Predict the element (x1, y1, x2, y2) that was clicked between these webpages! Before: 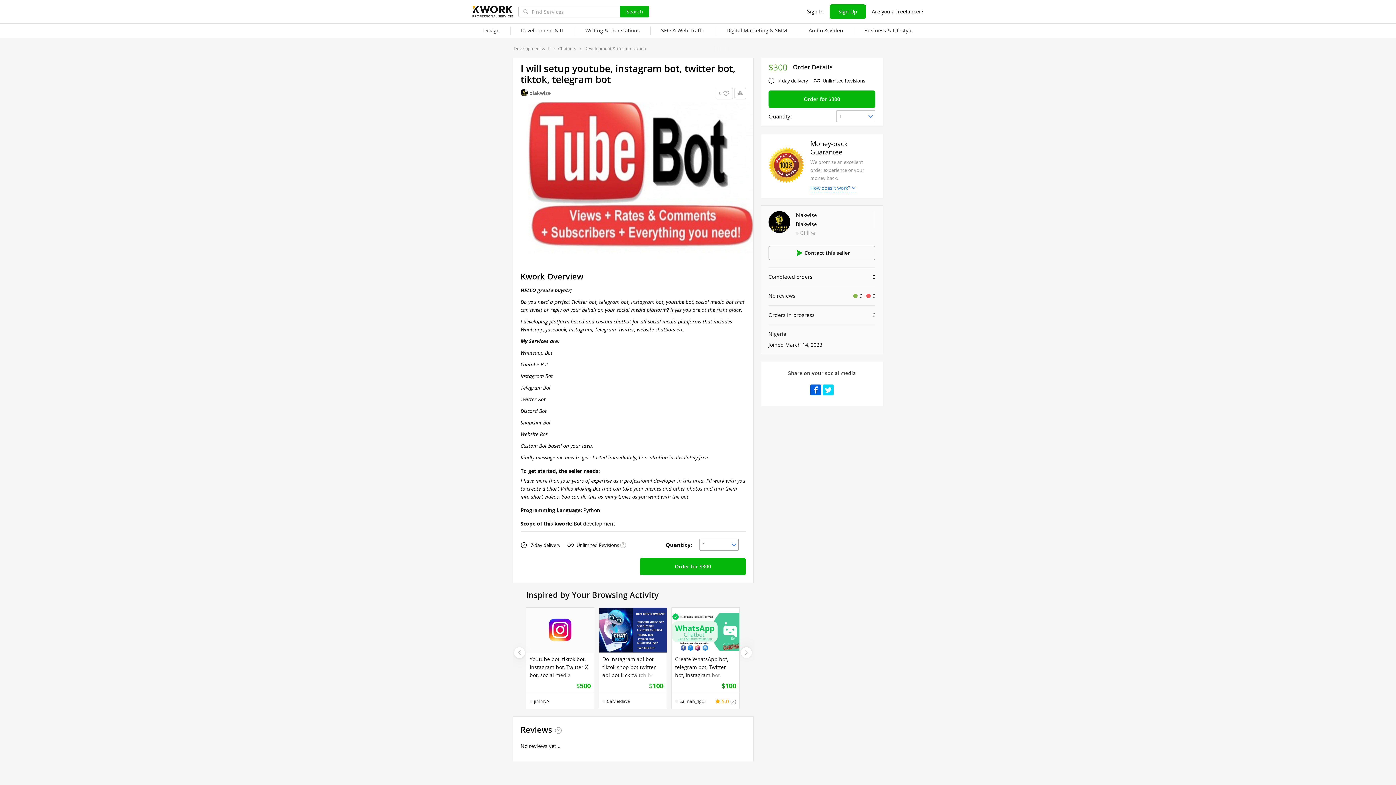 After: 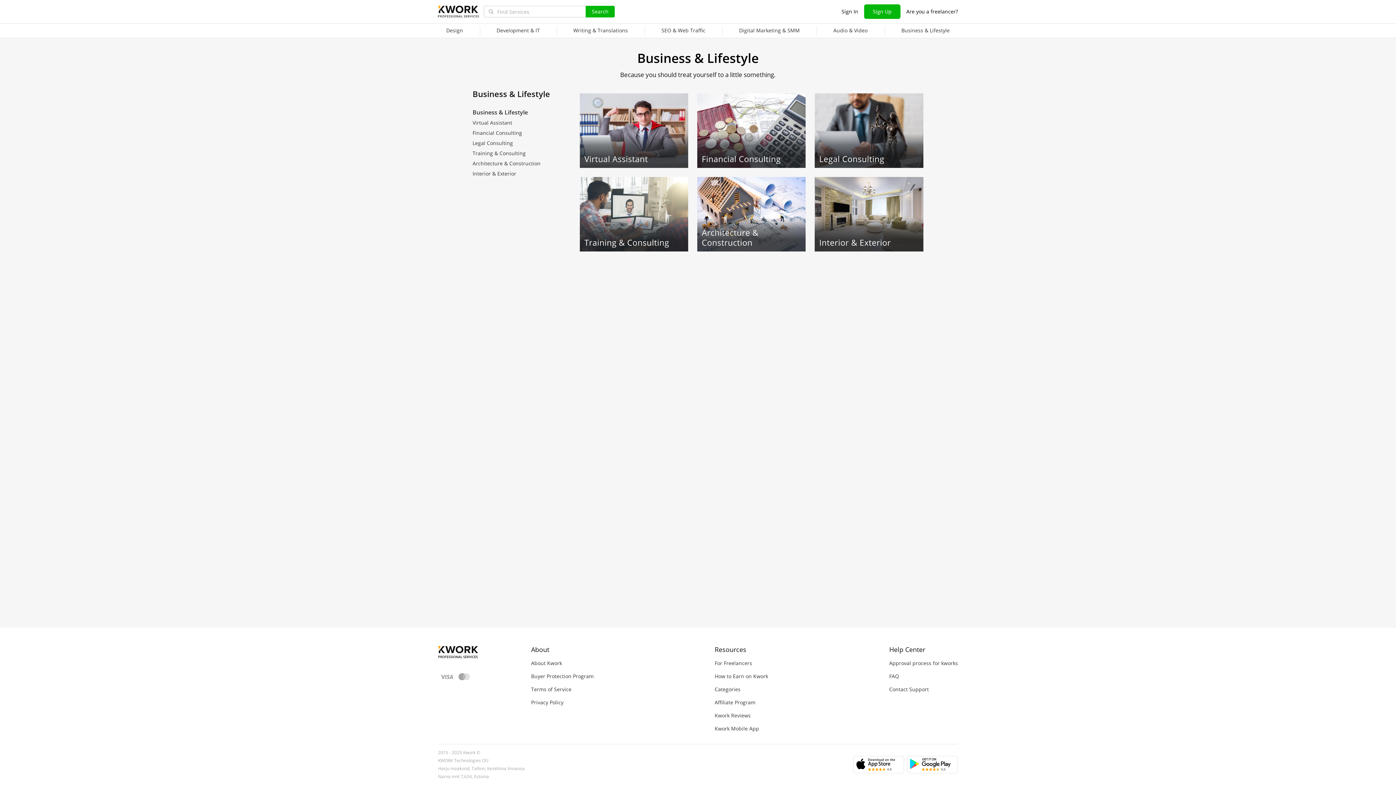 Action: bbox: (853, 23, 923, 38) label: Business & Lifestyle